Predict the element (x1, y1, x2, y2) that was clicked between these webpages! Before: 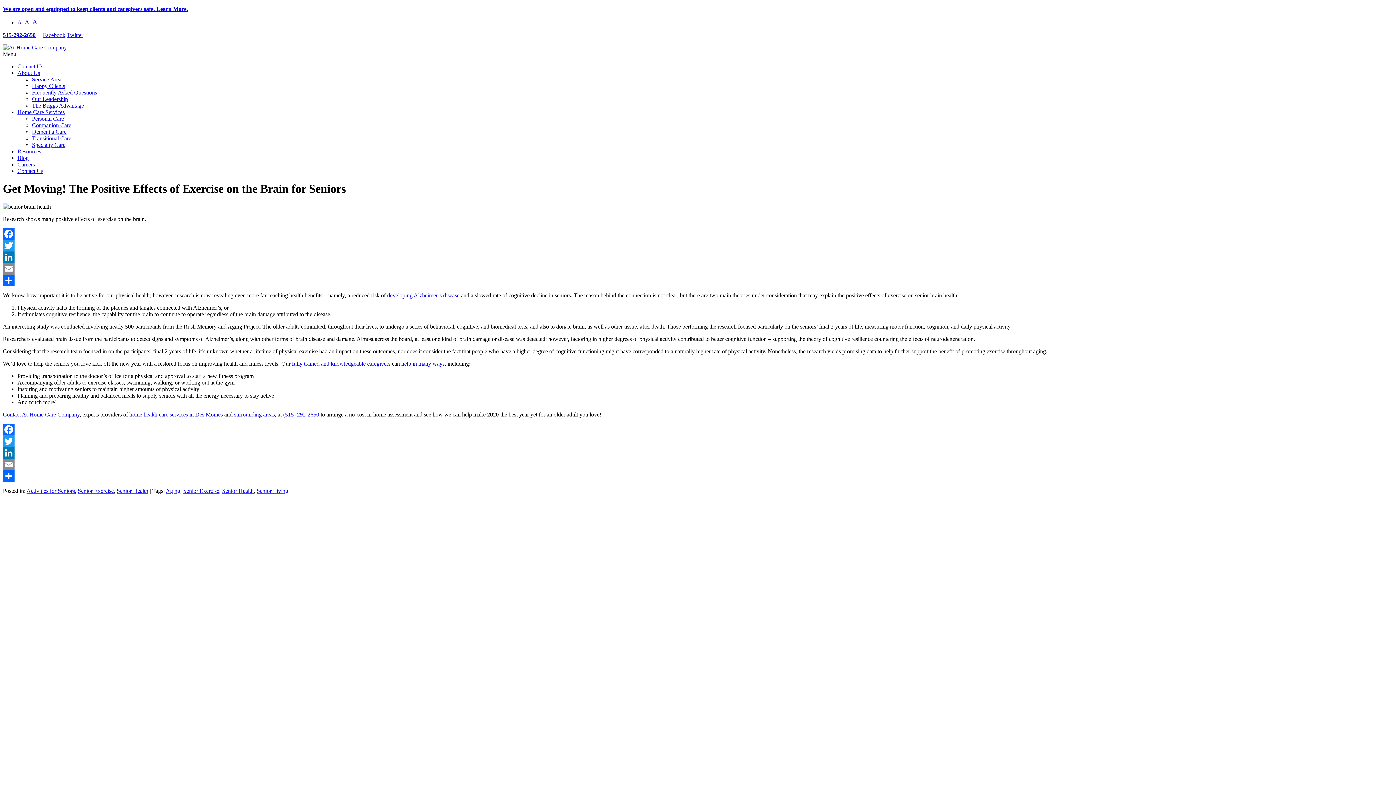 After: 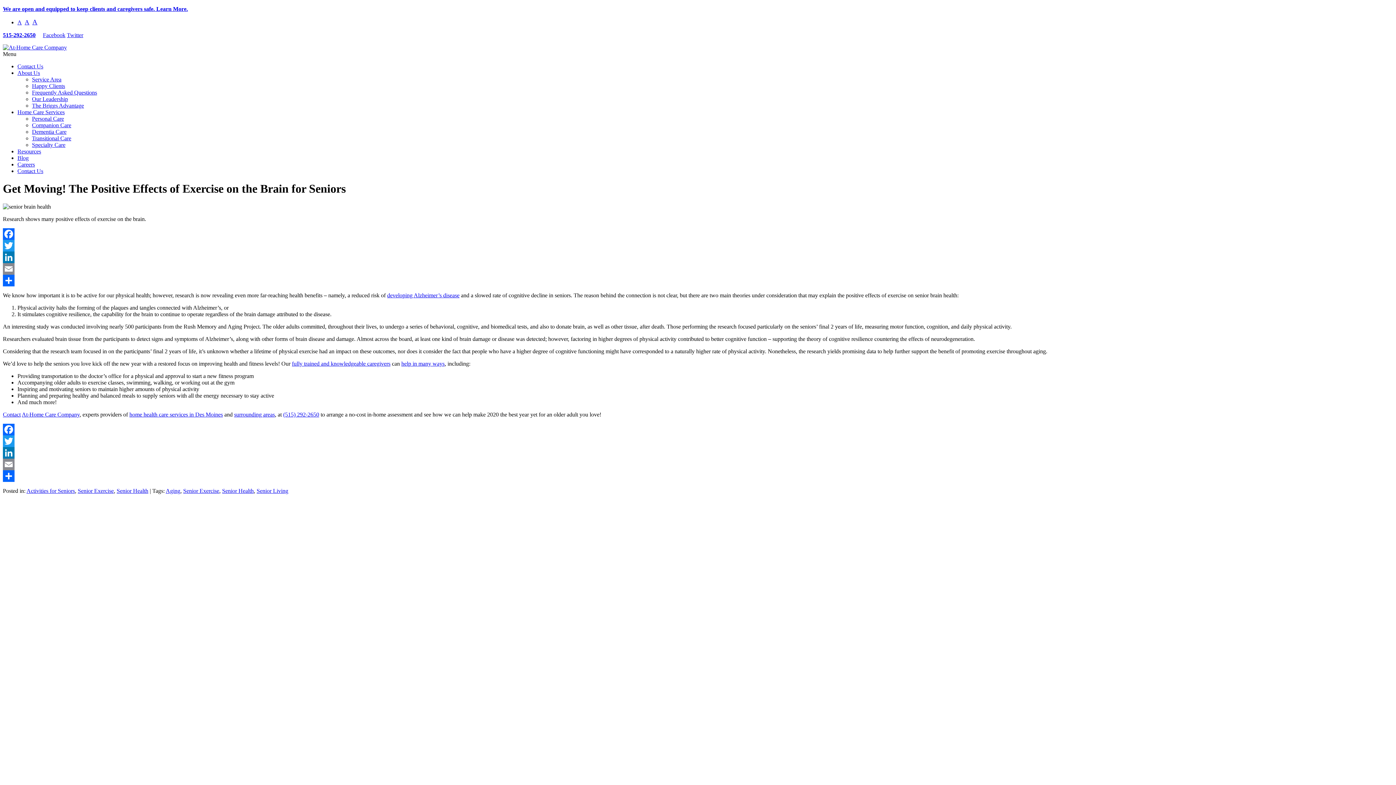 Action: bbox: (2, 447, 1393, 458) label: LinkedIn